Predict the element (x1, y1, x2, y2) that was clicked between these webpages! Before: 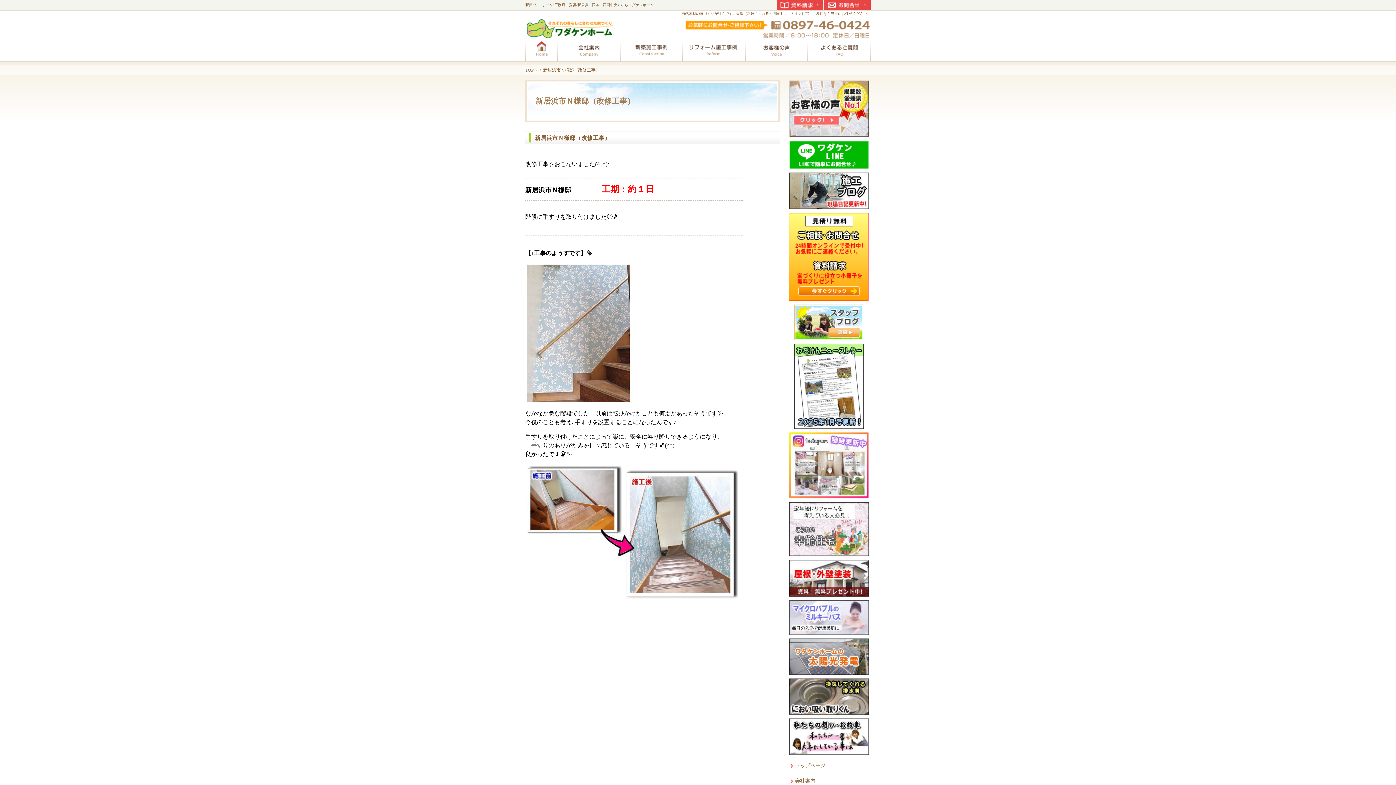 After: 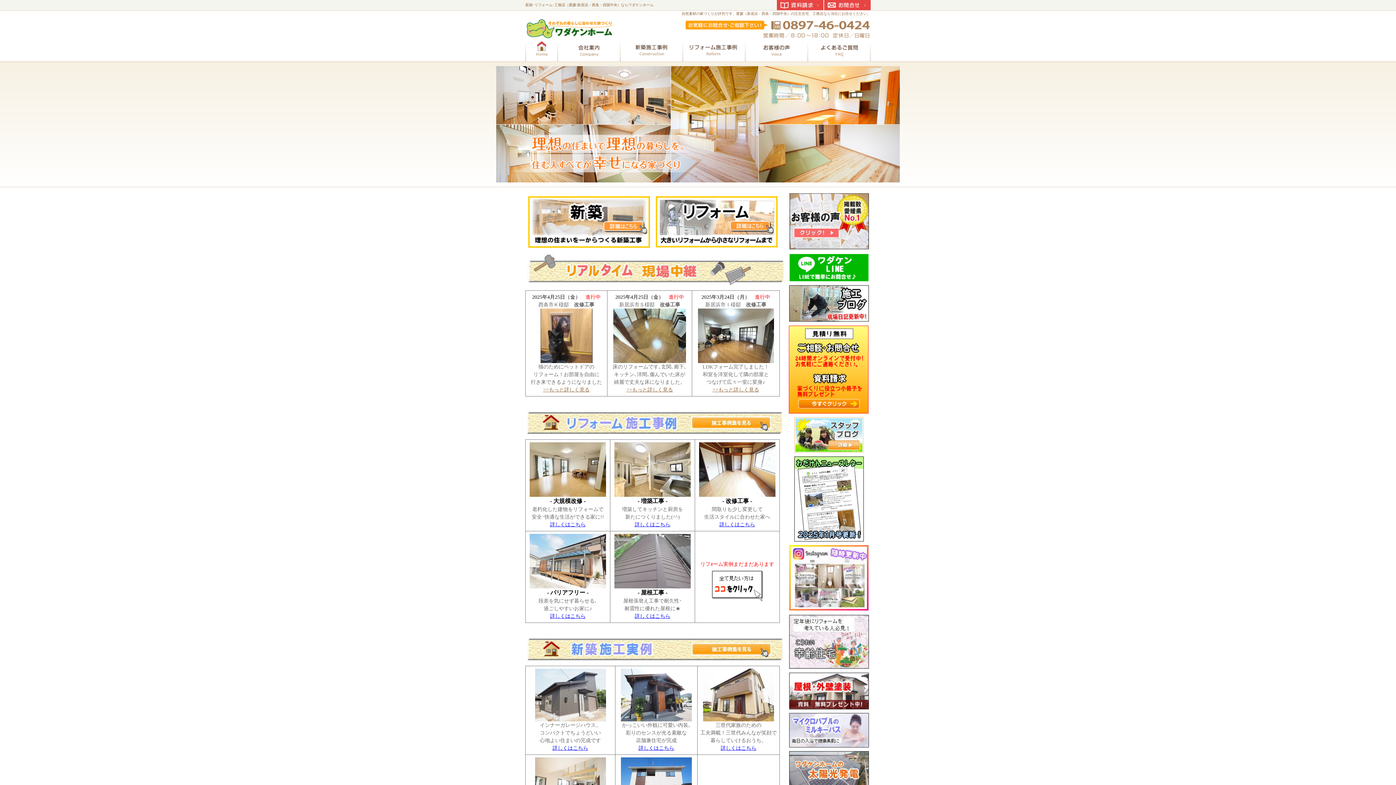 Action: bbox: (525, 2, 653, 6) label: 新築･リフォーム･工務店（愛媛/新居浜・西条・四国中央）ならワダケンホーム